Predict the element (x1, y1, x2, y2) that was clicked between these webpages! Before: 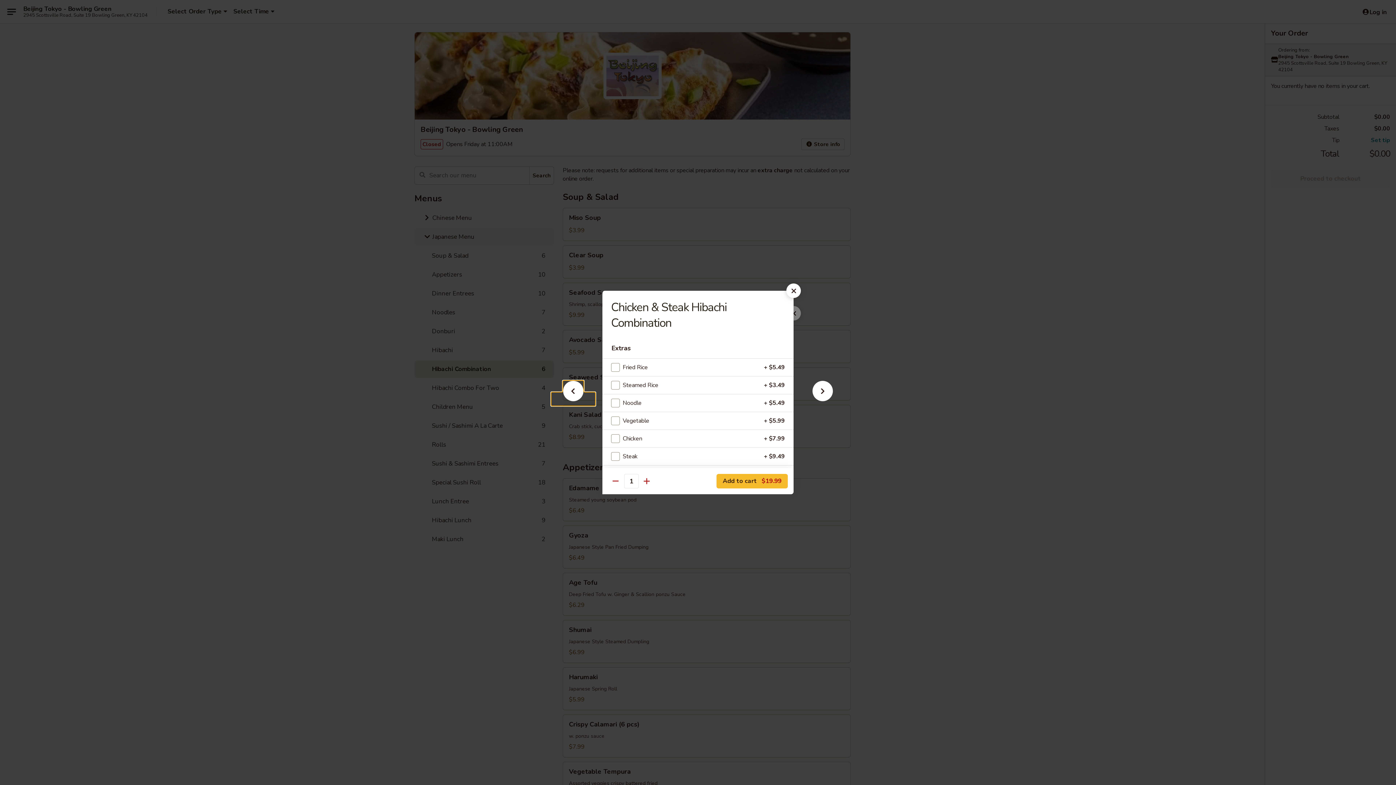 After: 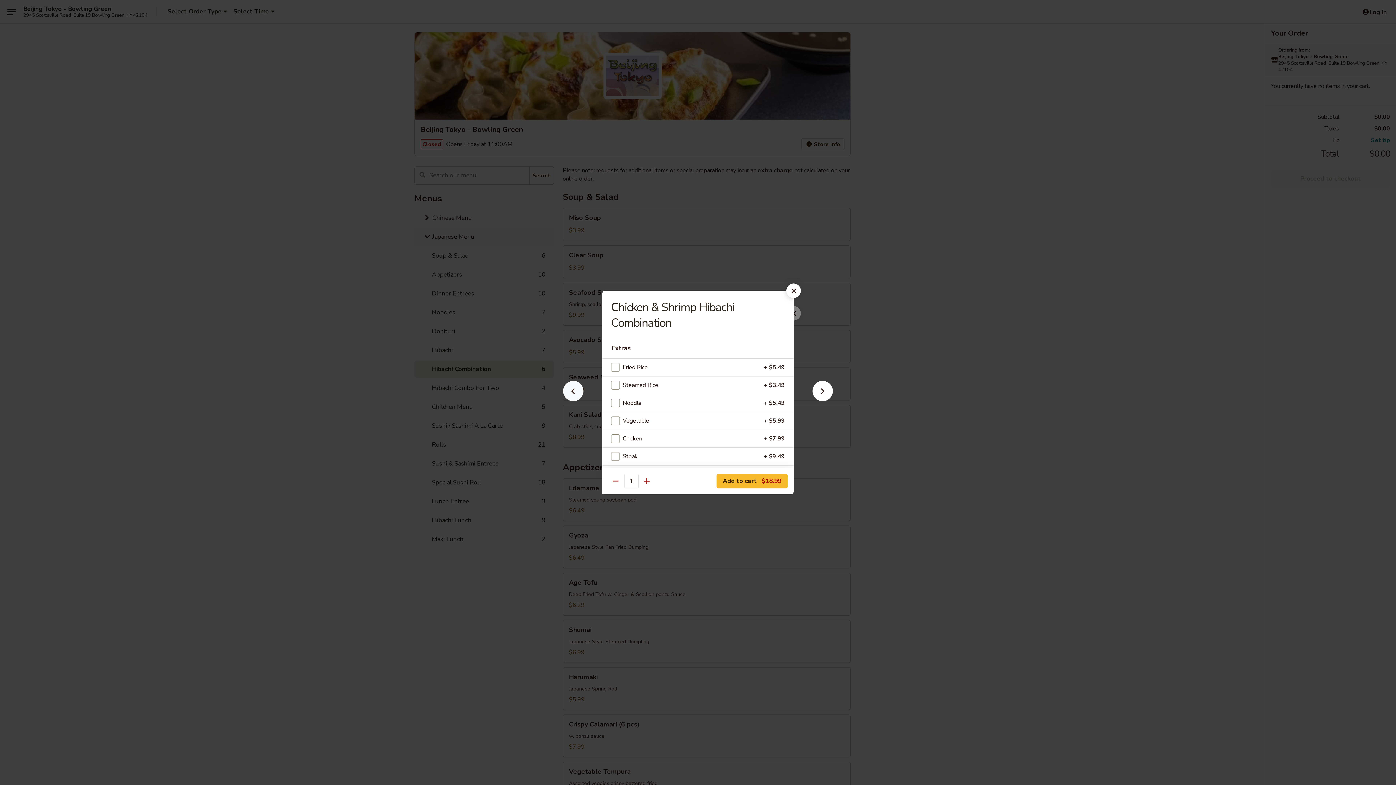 Action: bbox: (551, 392, 595, 405)